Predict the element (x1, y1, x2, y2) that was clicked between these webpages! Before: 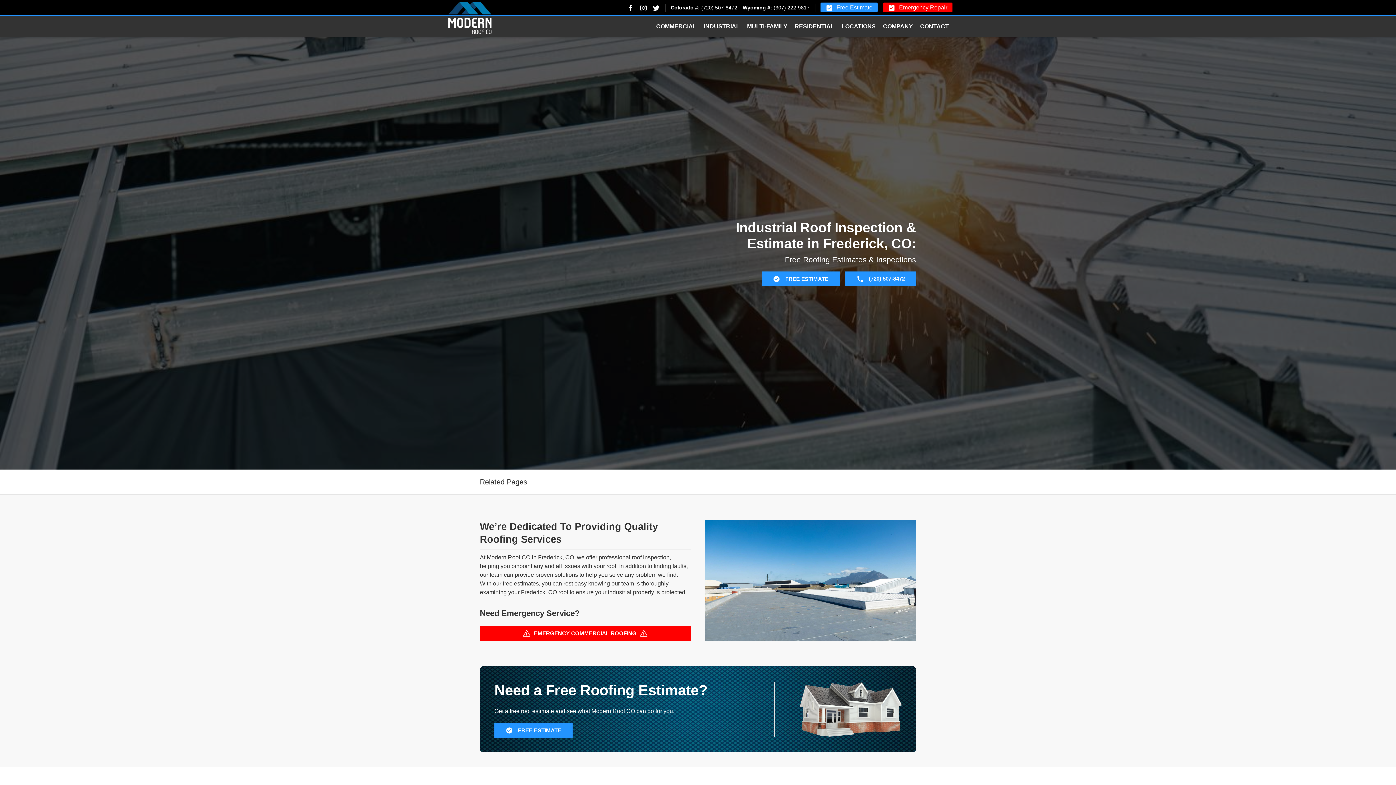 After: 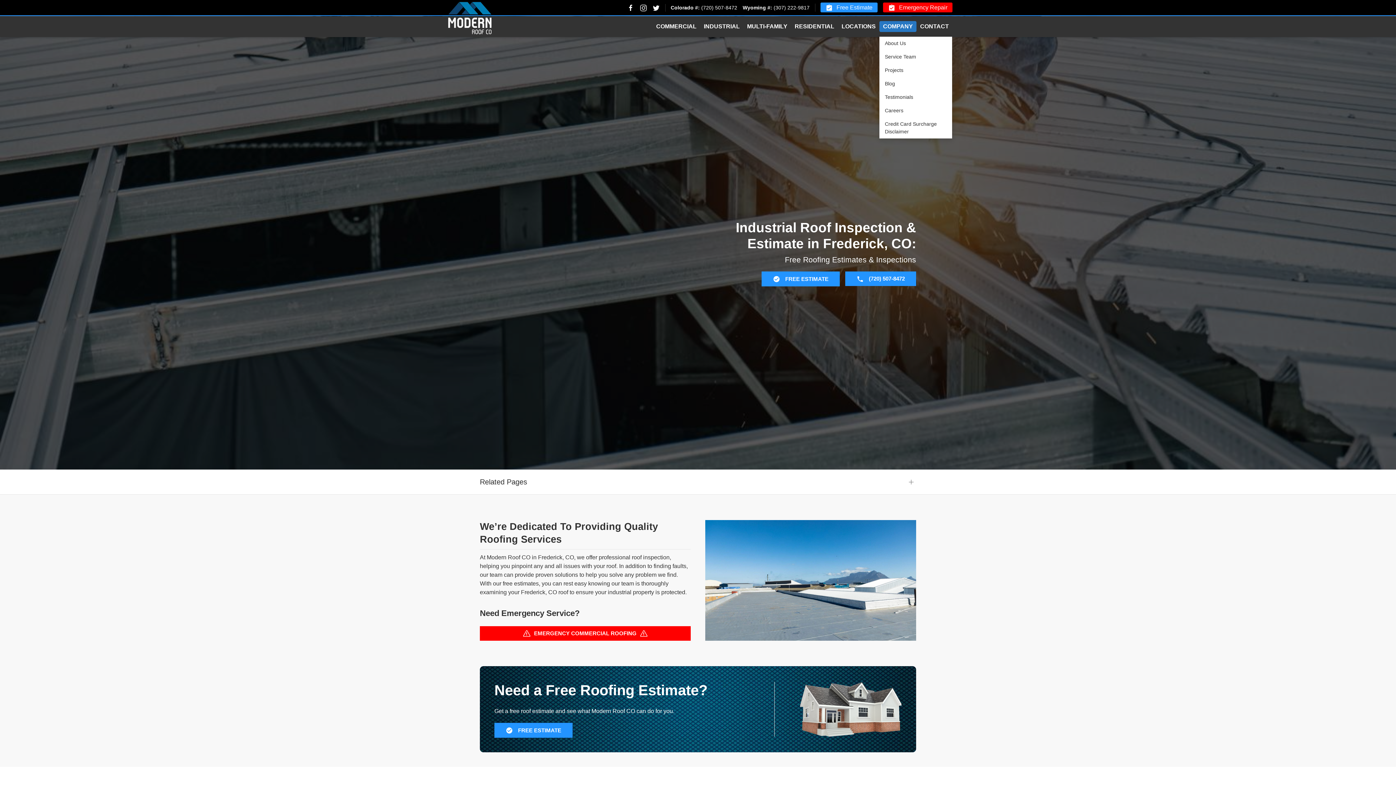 Action: label: COMPANY bbox: (879, 21, 916, 32)